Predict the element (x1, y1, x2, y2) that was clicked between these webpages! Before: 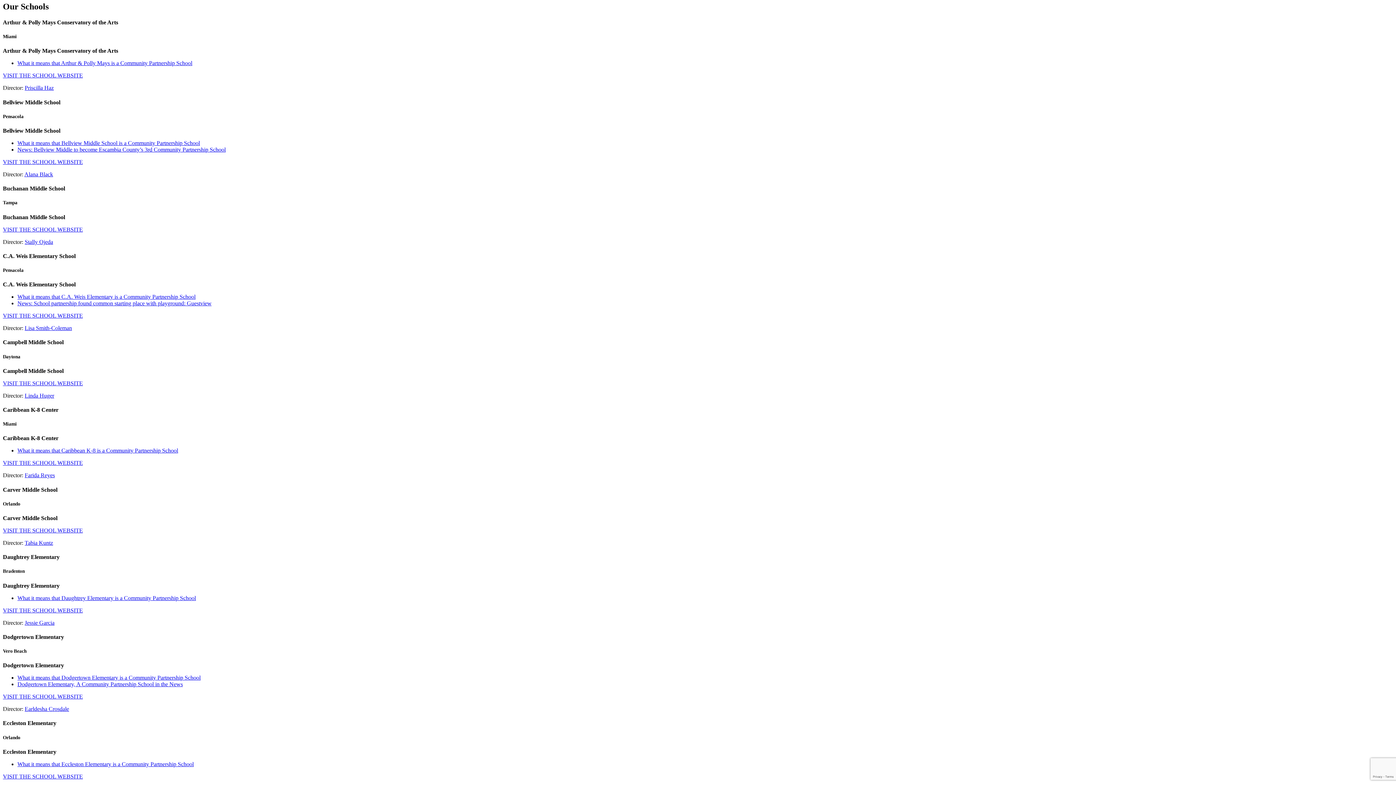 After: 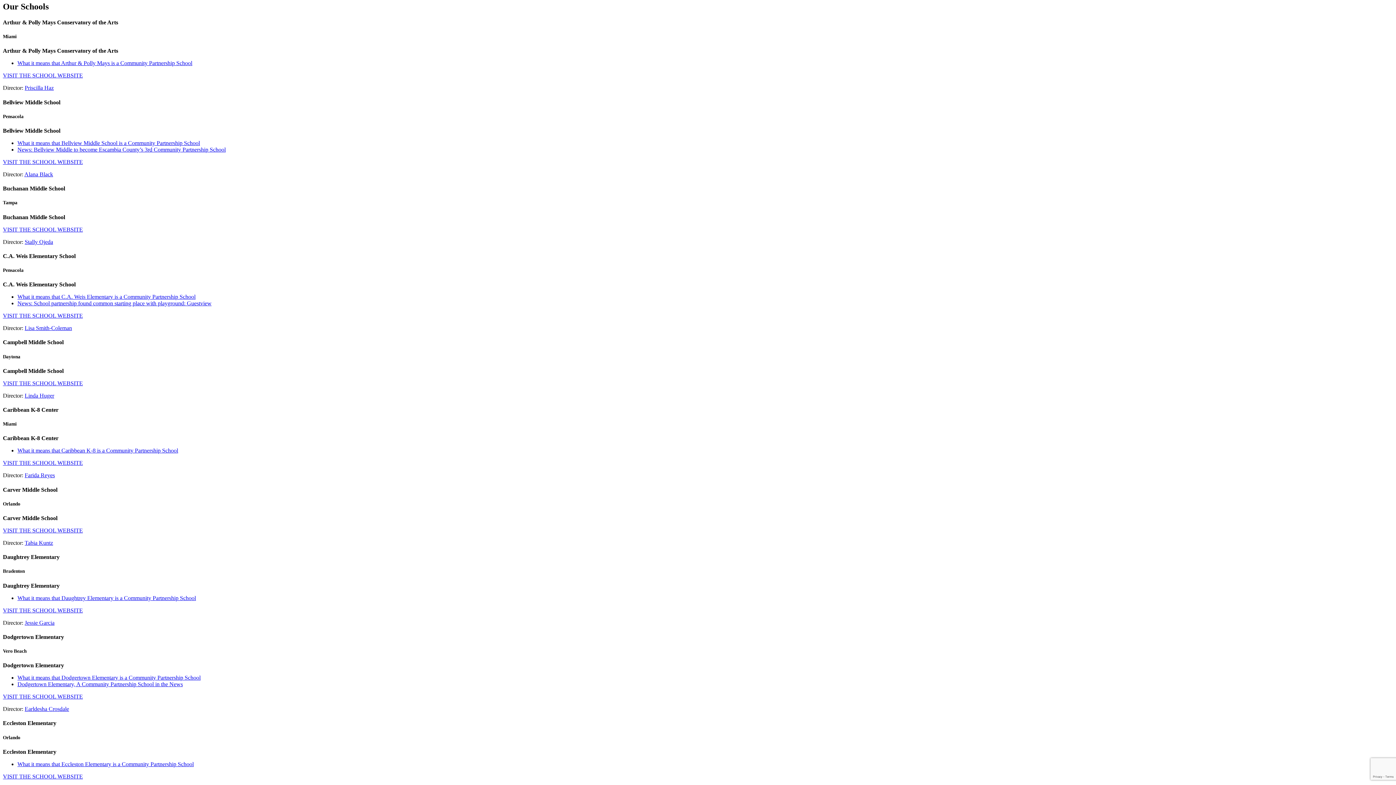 Action: label: Alana Black bbox: (24, 171, 53, 177)